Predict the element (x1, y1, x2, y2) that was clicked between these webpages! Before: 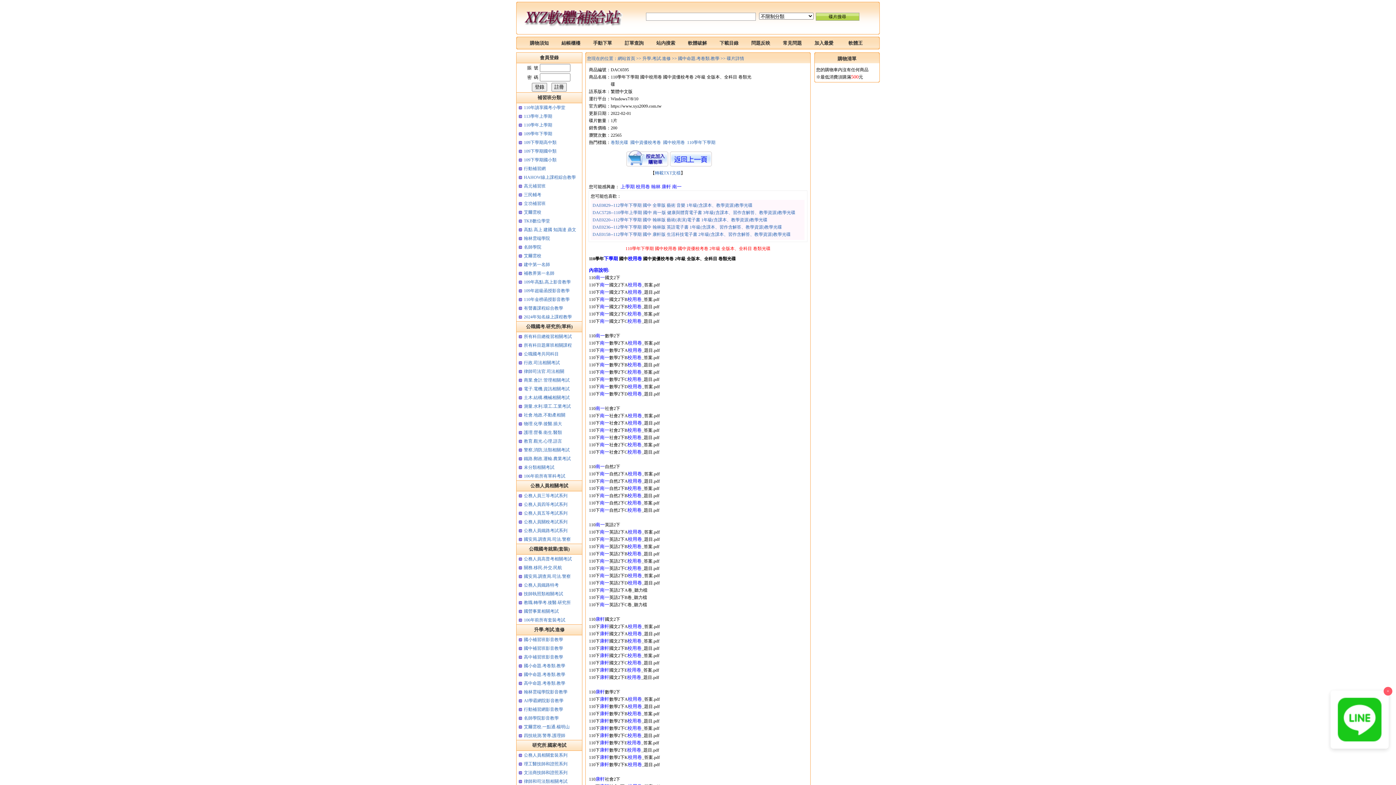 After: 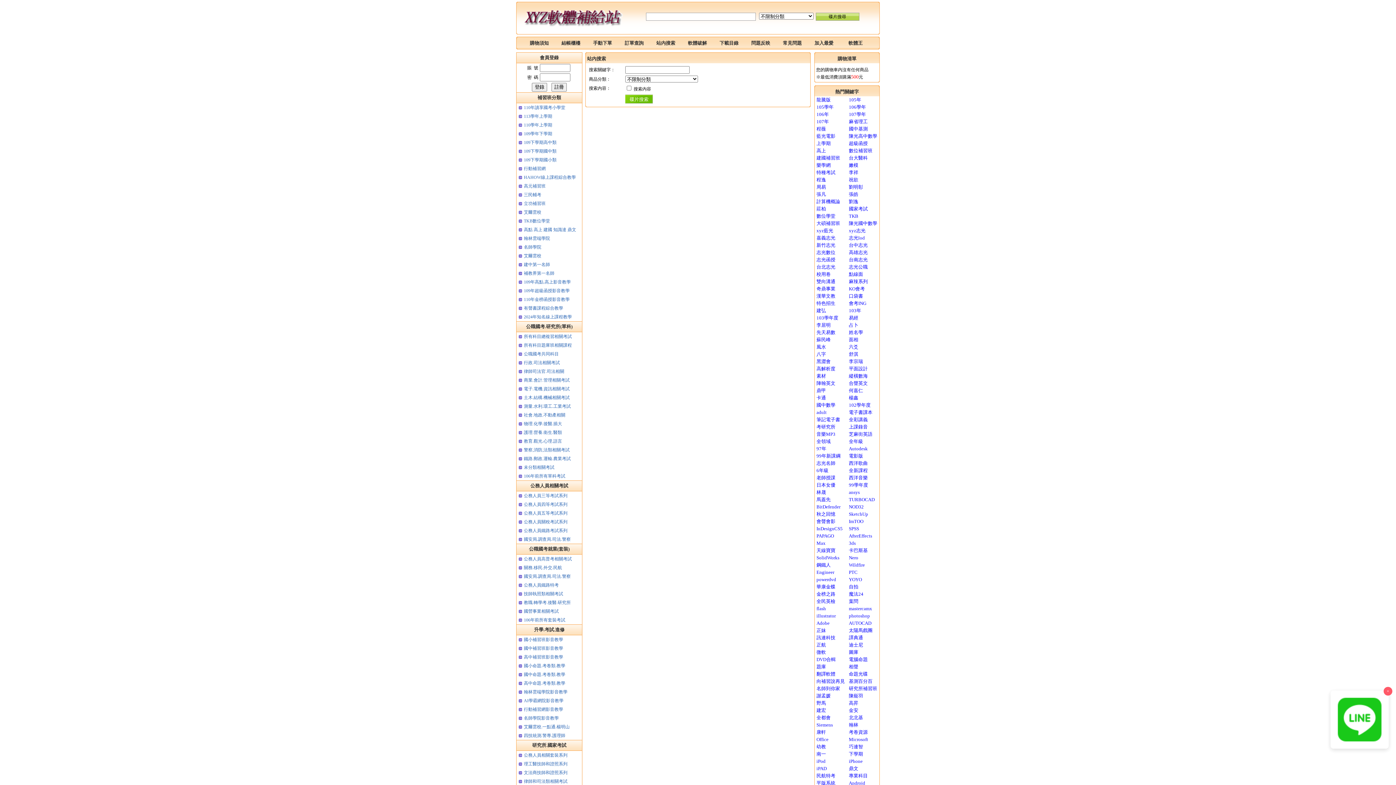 Action: label: 站内搜索 bbox: (656, 40, 675, 45)